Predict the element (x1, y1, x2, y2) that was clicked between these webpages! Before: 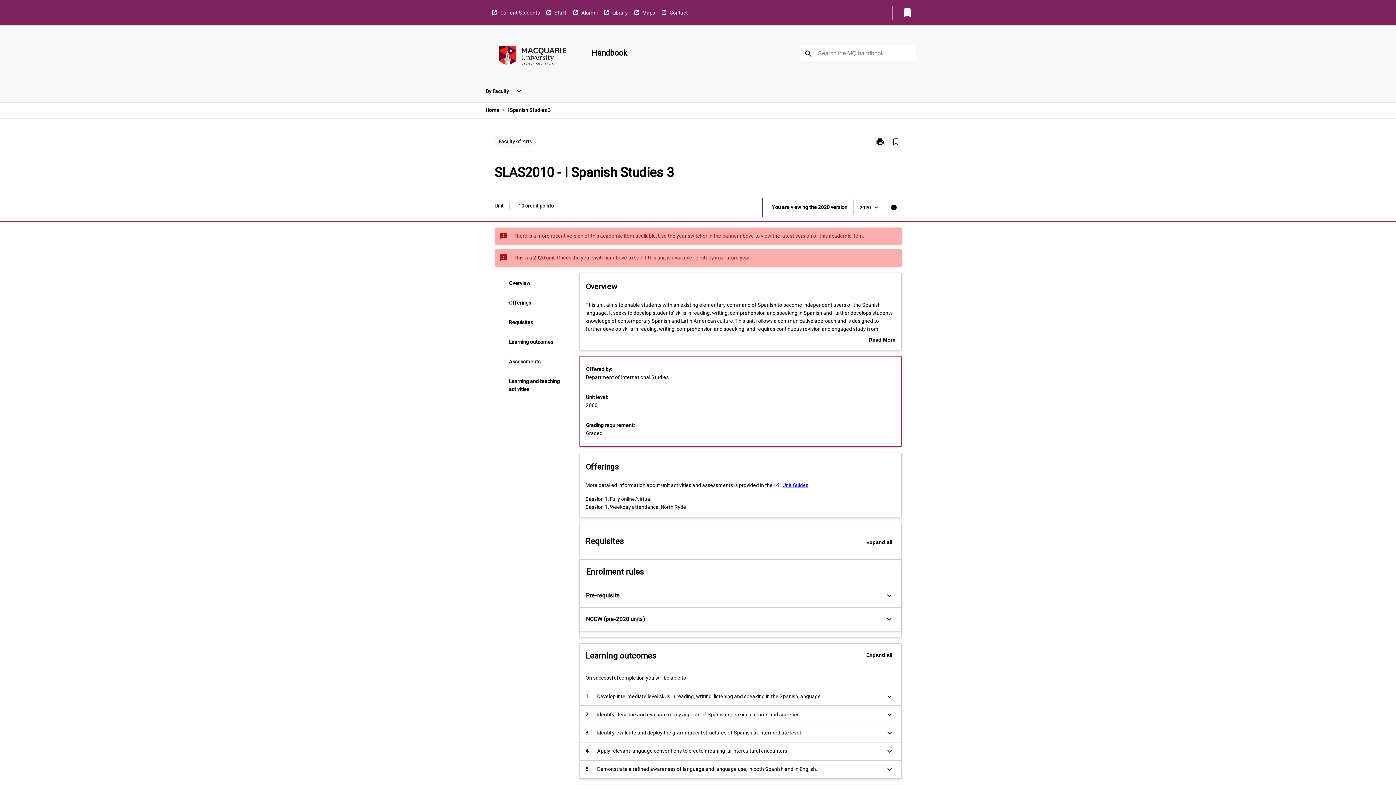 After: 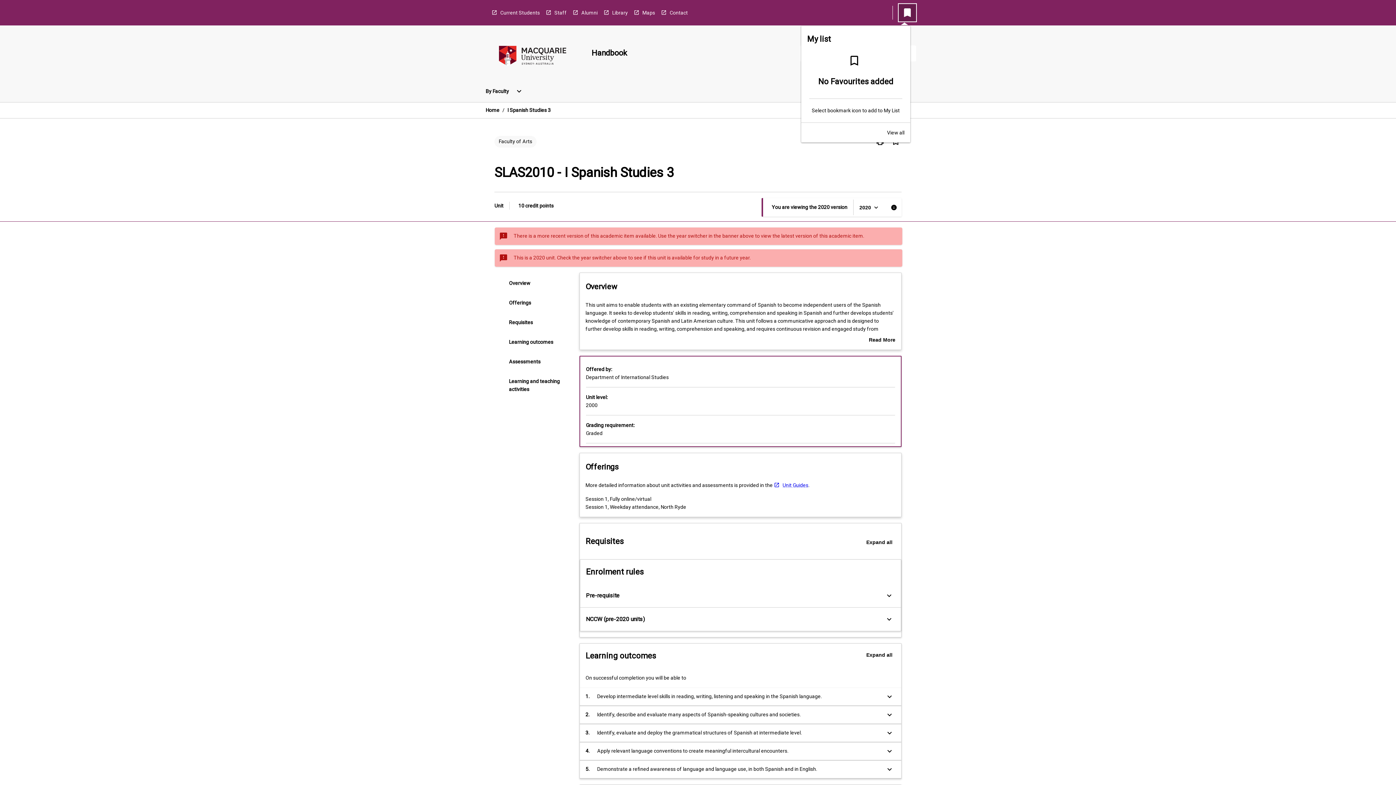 Action: label: My List bbox: (898, 4, 916, 21)